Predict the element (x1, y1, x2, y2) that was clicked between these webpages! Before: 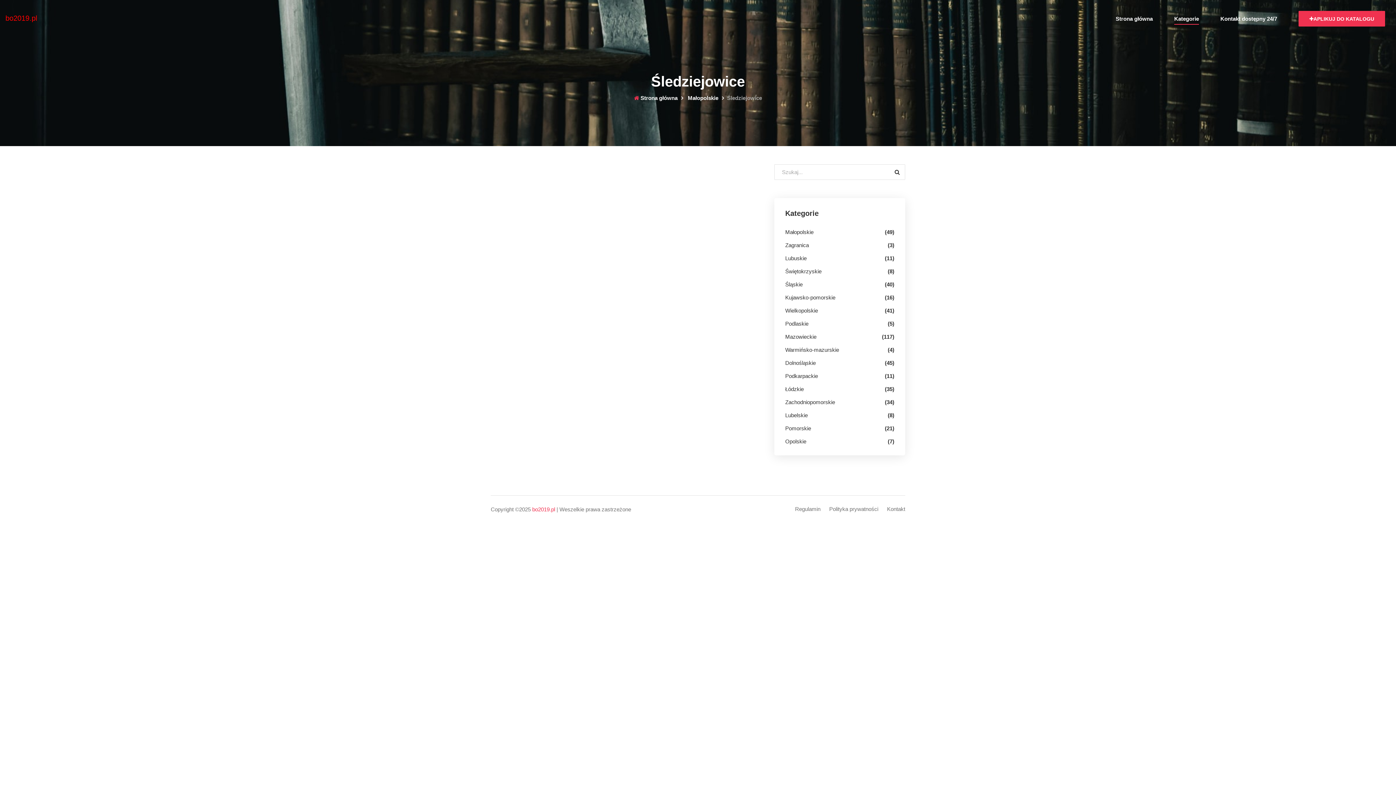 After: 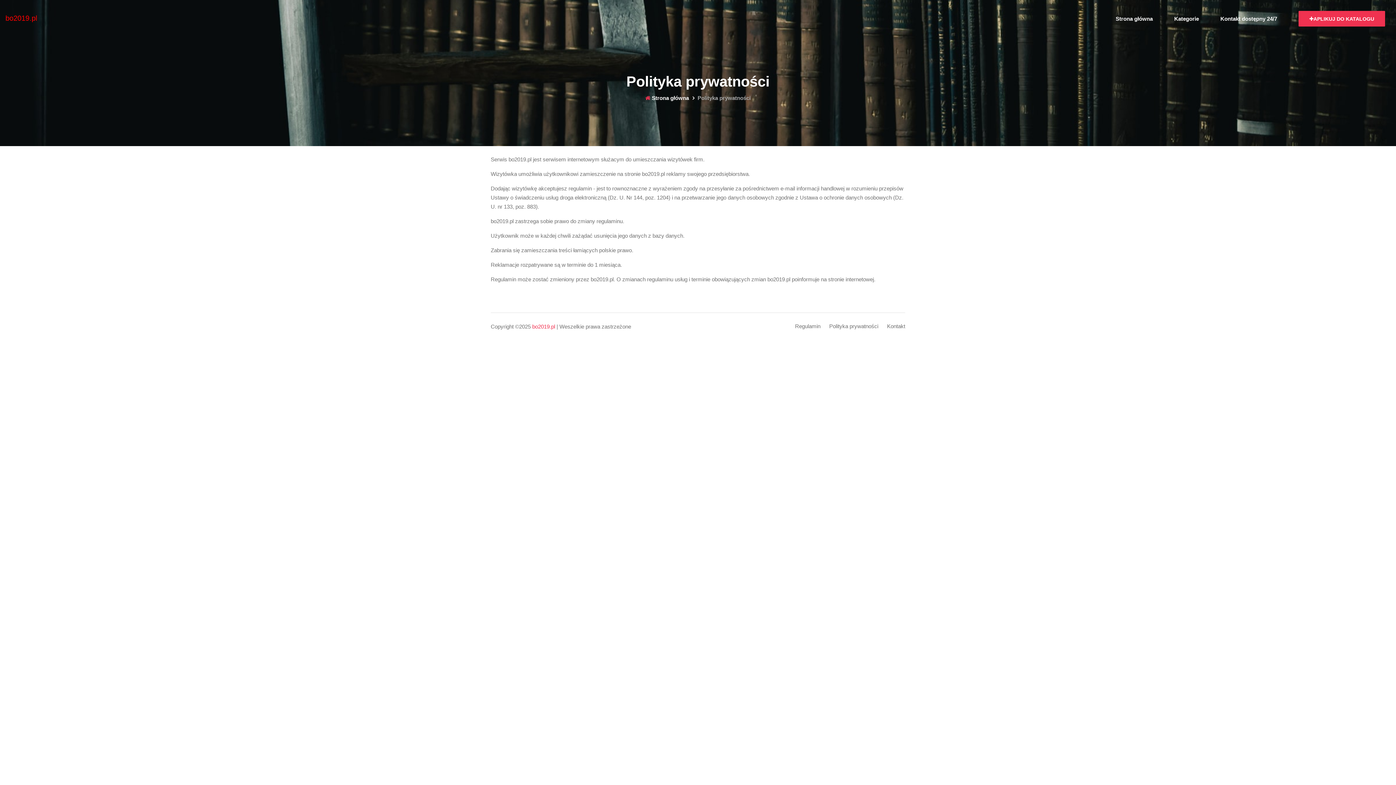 Action: label: Polityka prywatności bbox: (829, 505, 878, 513)